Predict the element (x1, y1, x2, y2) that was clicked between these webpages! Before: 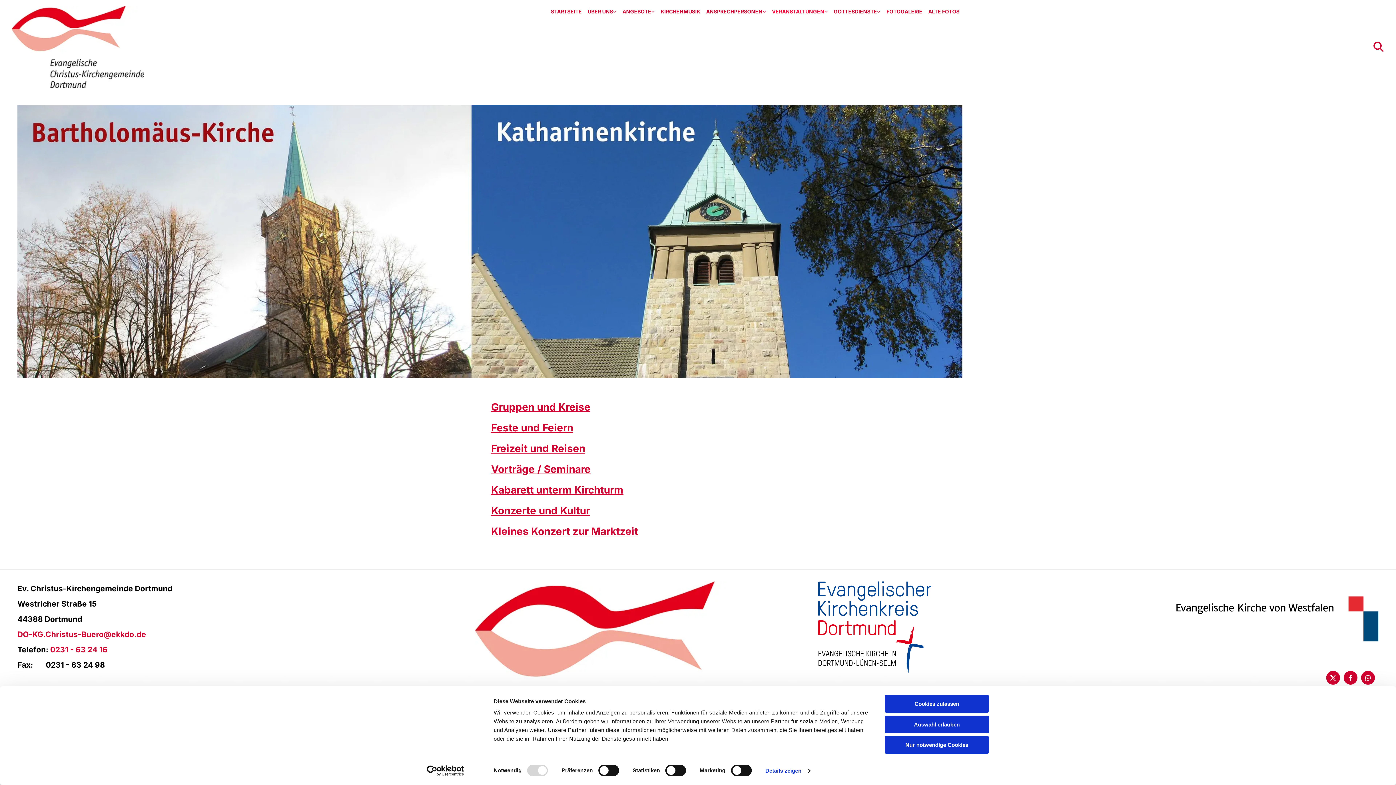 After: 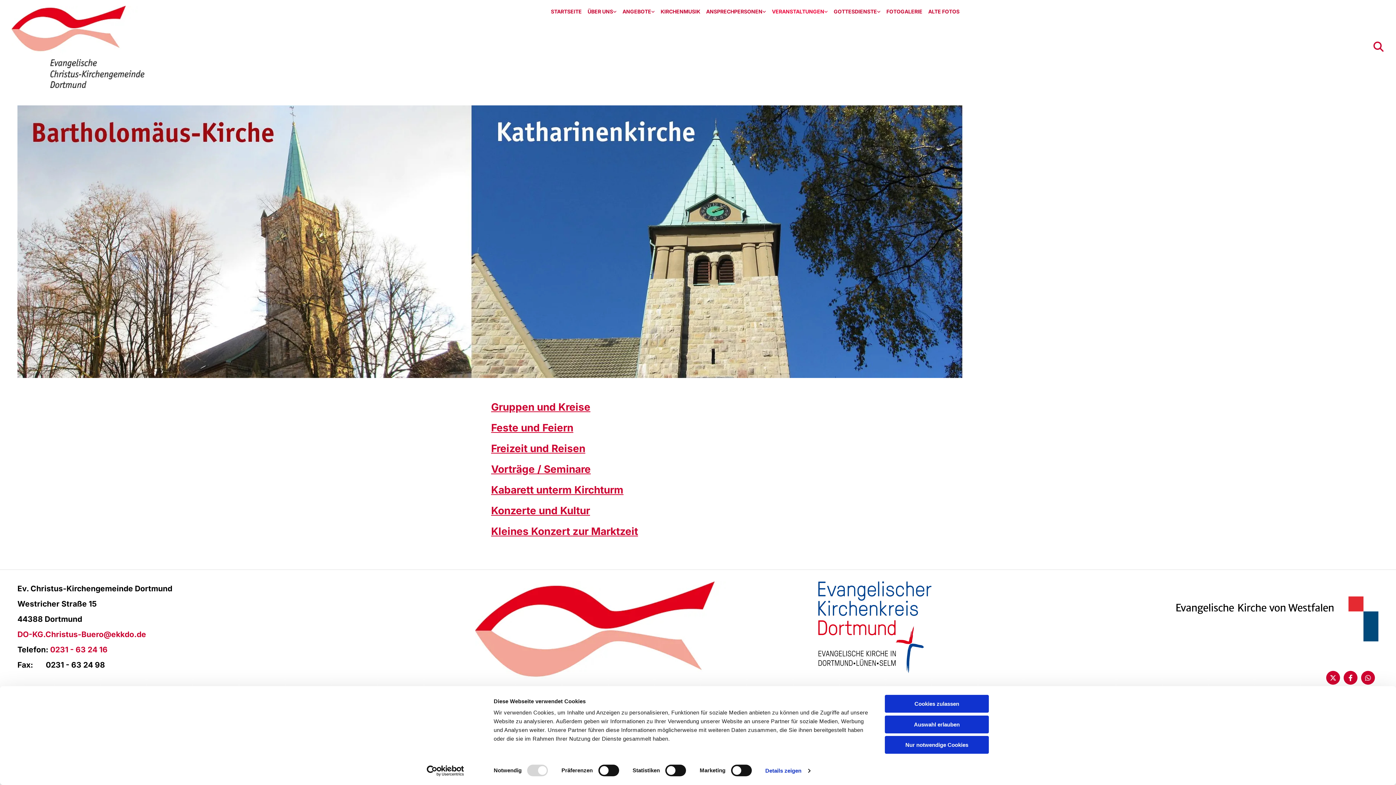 Action: bbox: (413, 765, 477, 776) label: Usercentrics Cookiebot - opens in a new window